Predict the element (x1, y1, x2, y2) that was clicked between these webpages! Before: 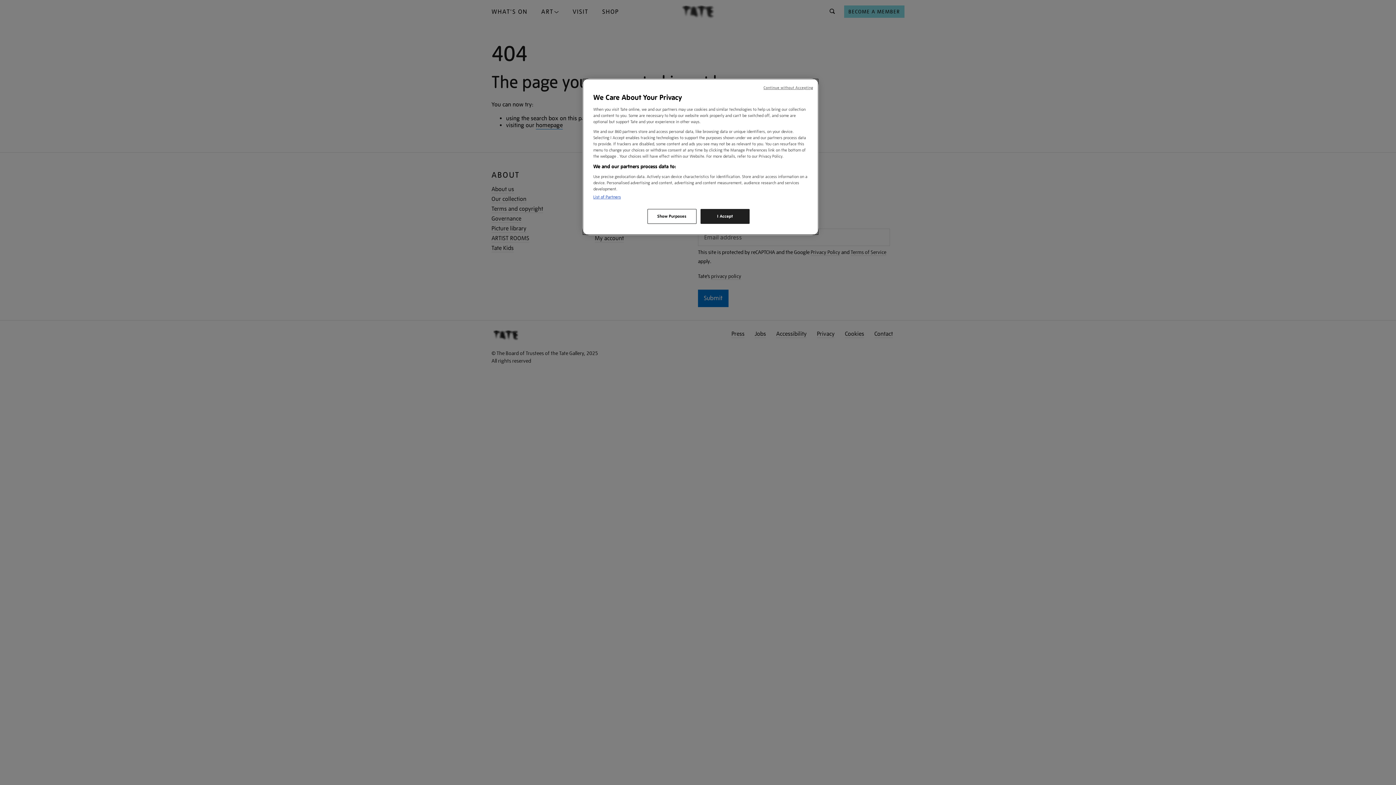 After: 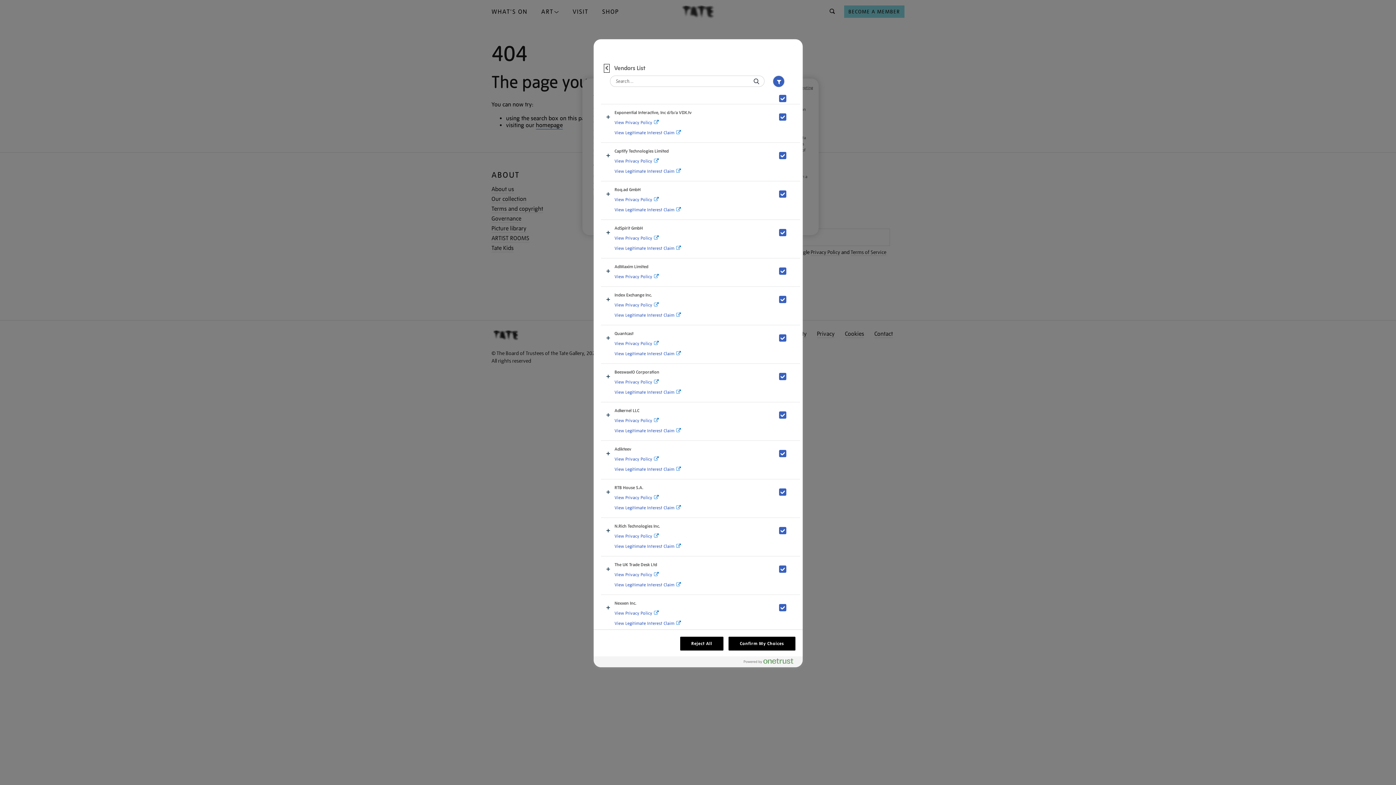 Action: bbox: (593, 194, 621, 200) label: List of Partners